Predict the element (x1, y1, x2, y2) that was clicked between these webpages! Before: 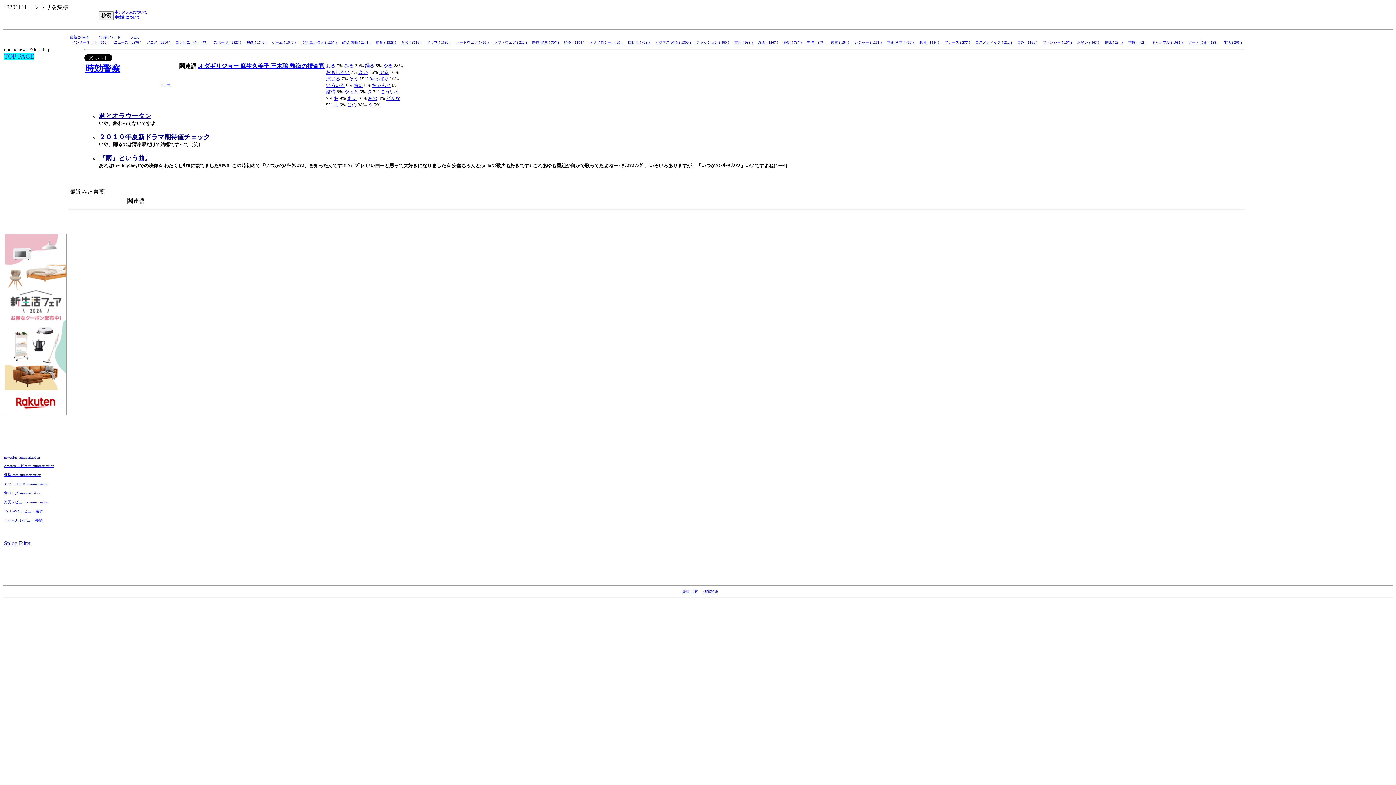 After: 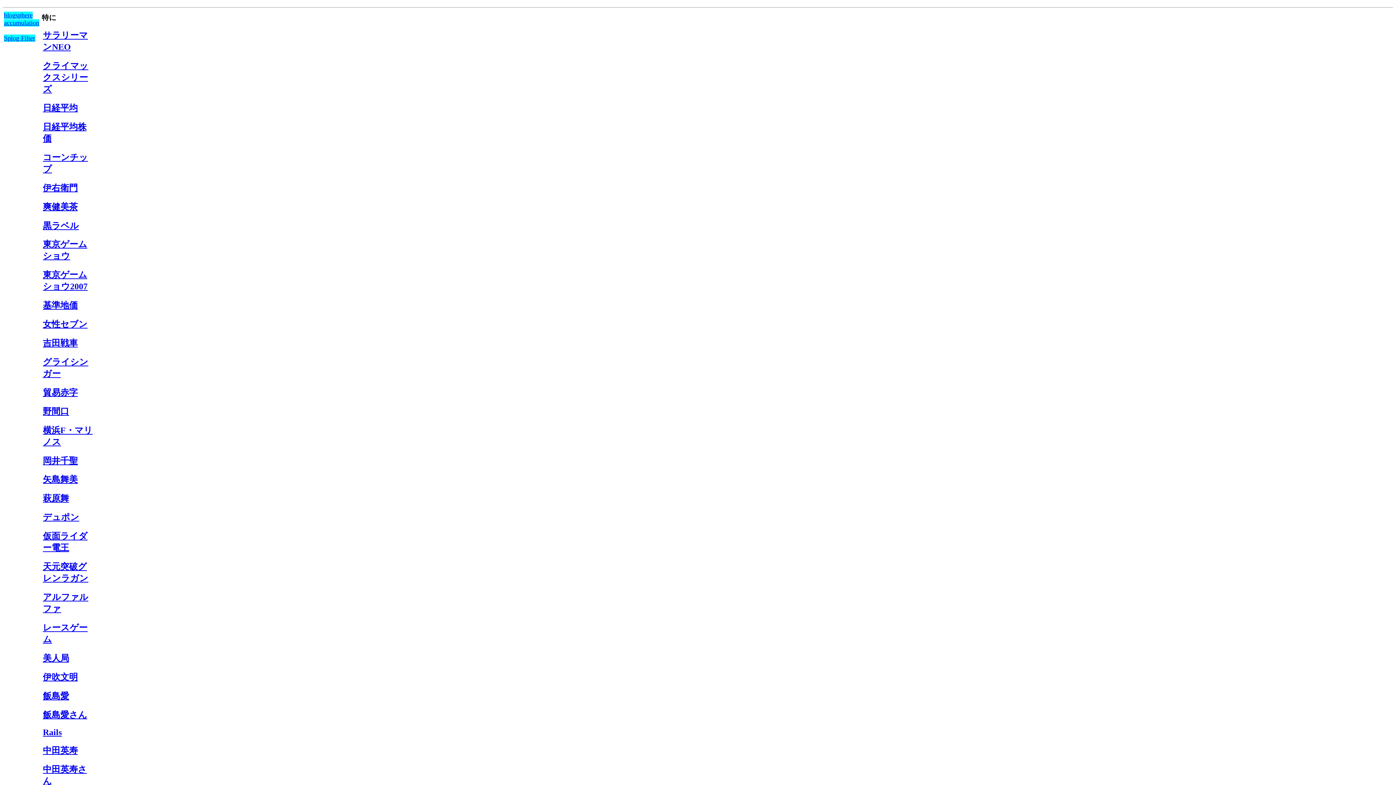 Action: label: 特に bbox: (353, 82, 363, 88)